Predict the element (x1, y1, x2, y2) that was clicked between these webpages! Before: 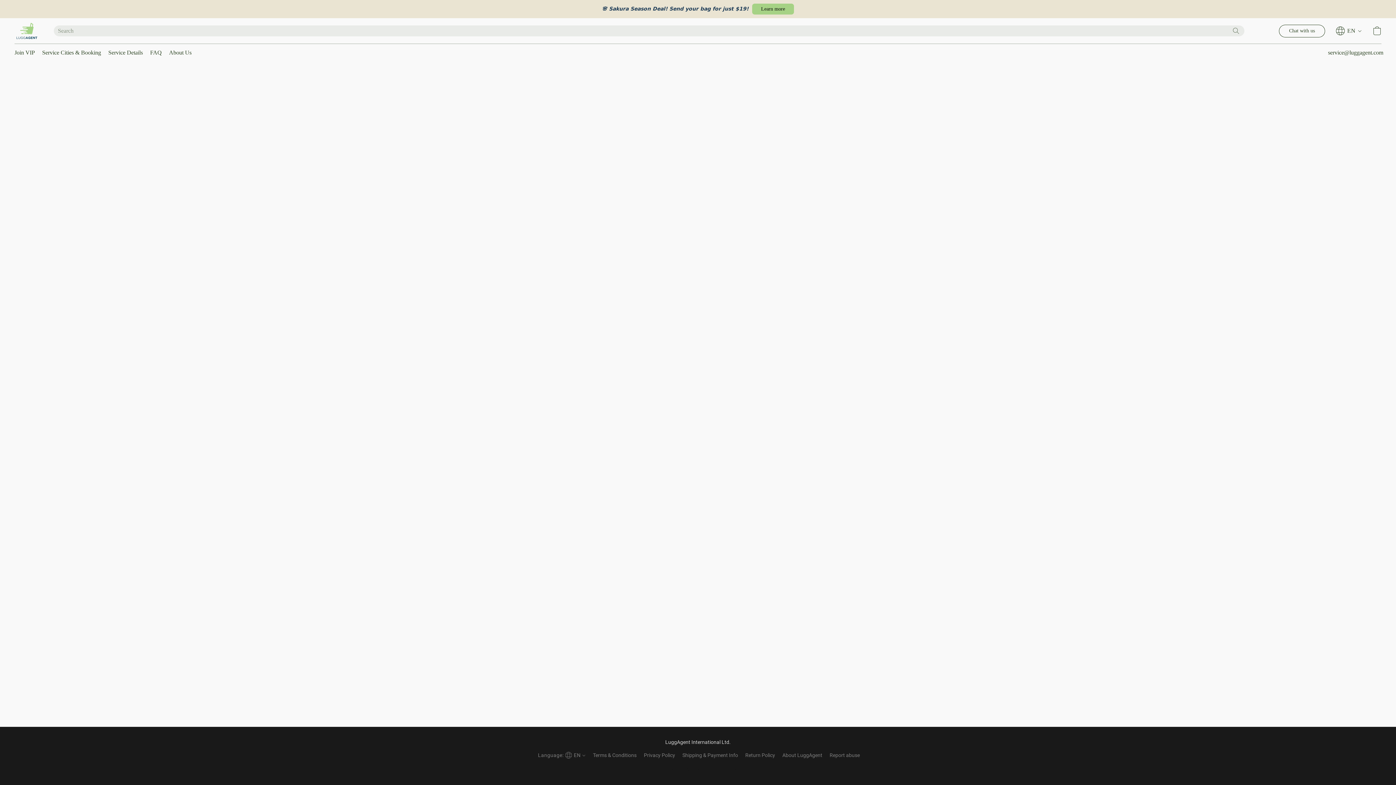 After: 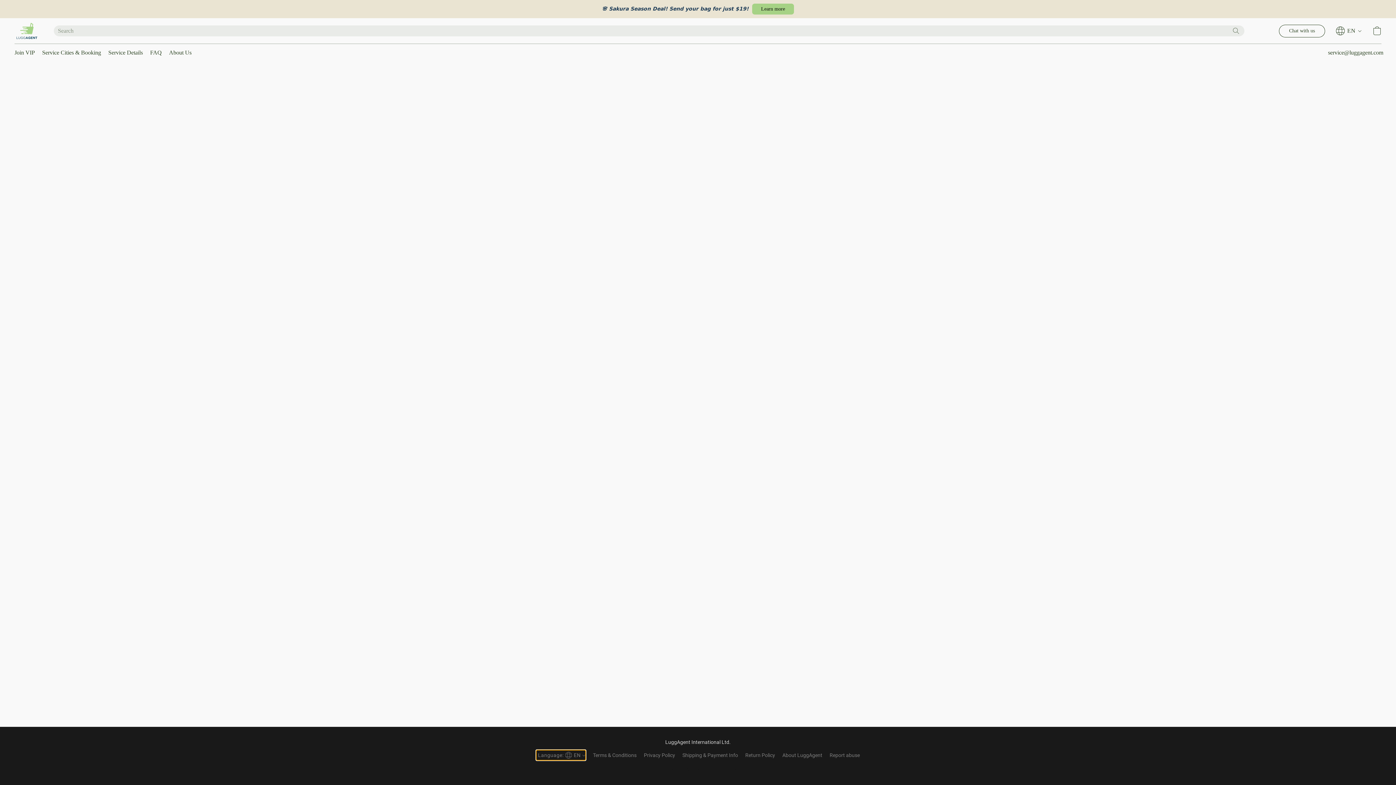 Action: label: Change website language bbox: (536, 751, 585, 760)